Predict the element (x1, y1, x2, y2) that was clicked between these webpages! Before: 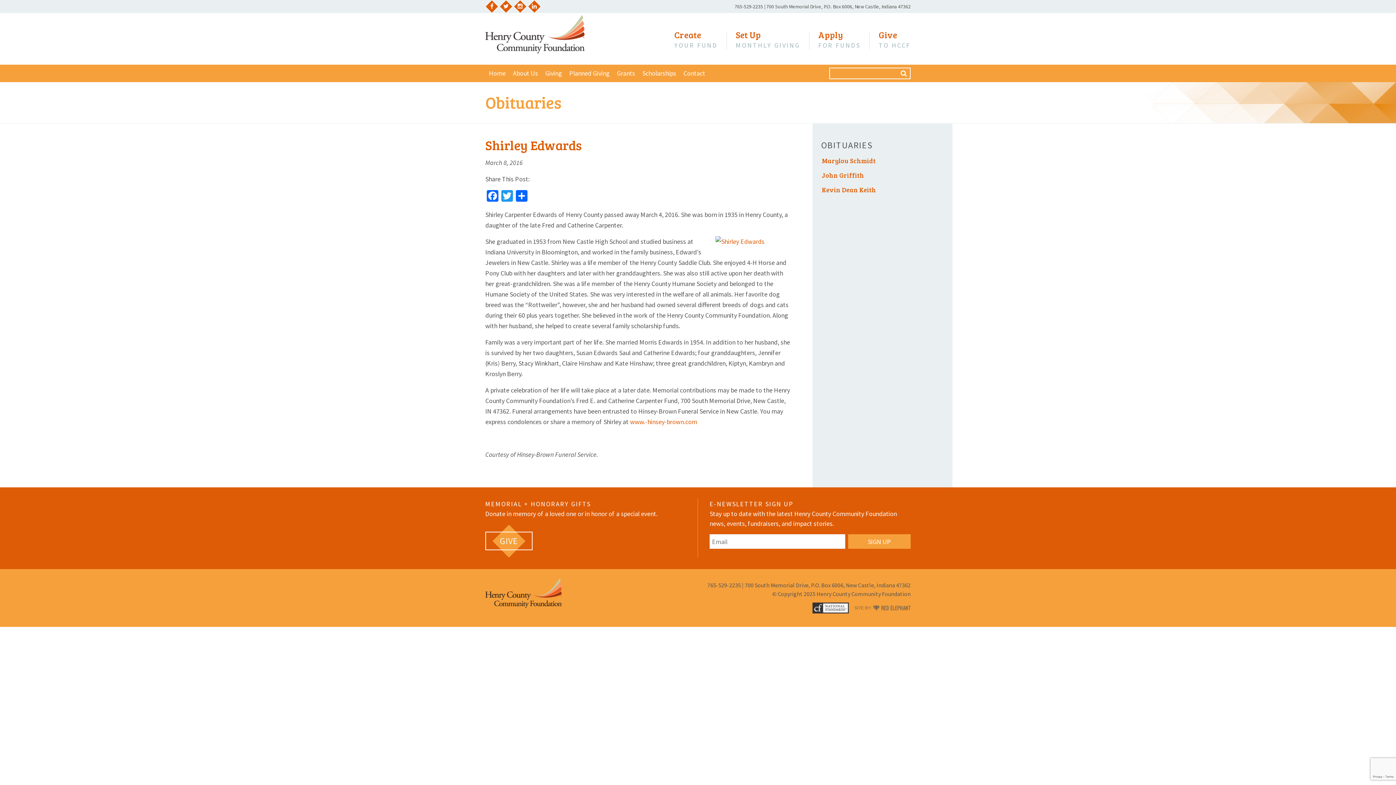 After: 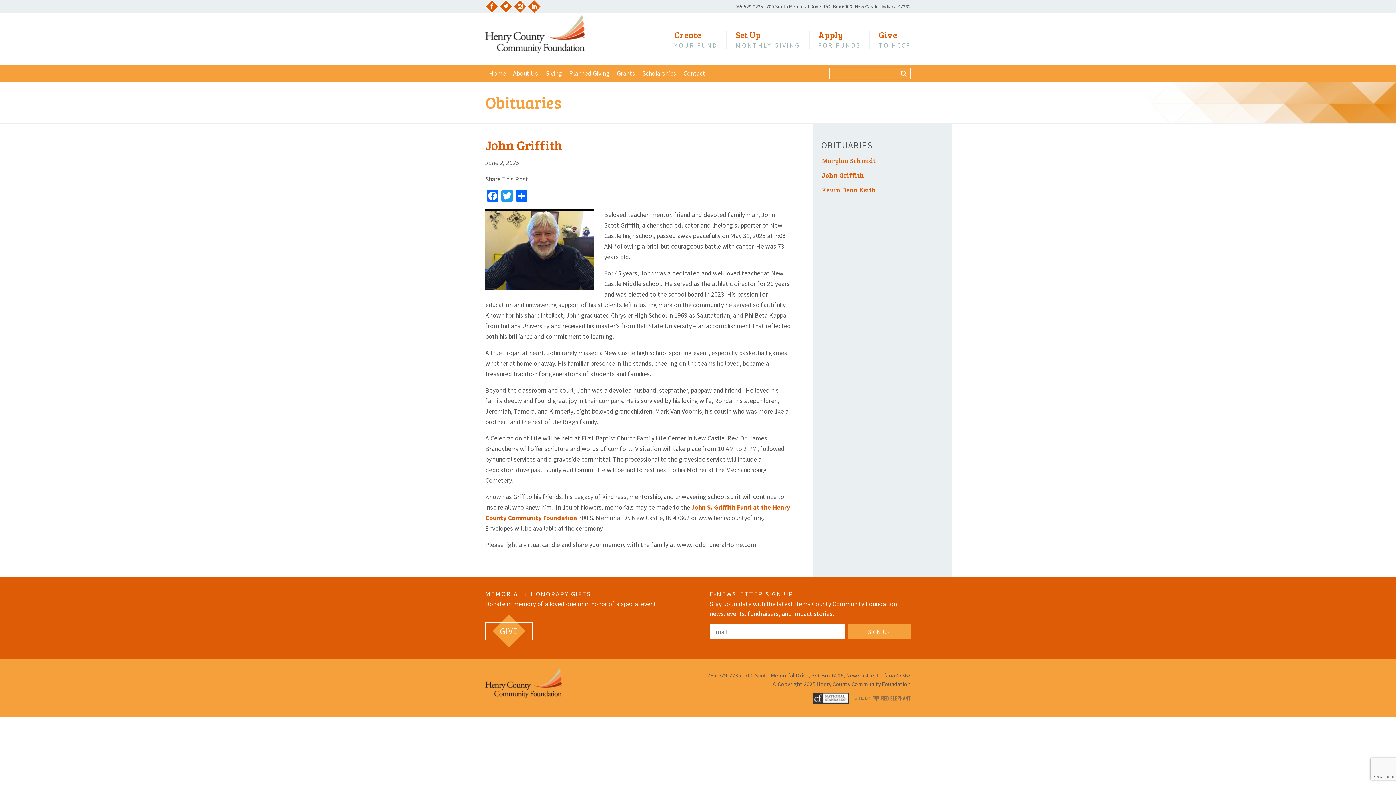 Action: bbox: (822, 170, 864, 179) label: John Griffith